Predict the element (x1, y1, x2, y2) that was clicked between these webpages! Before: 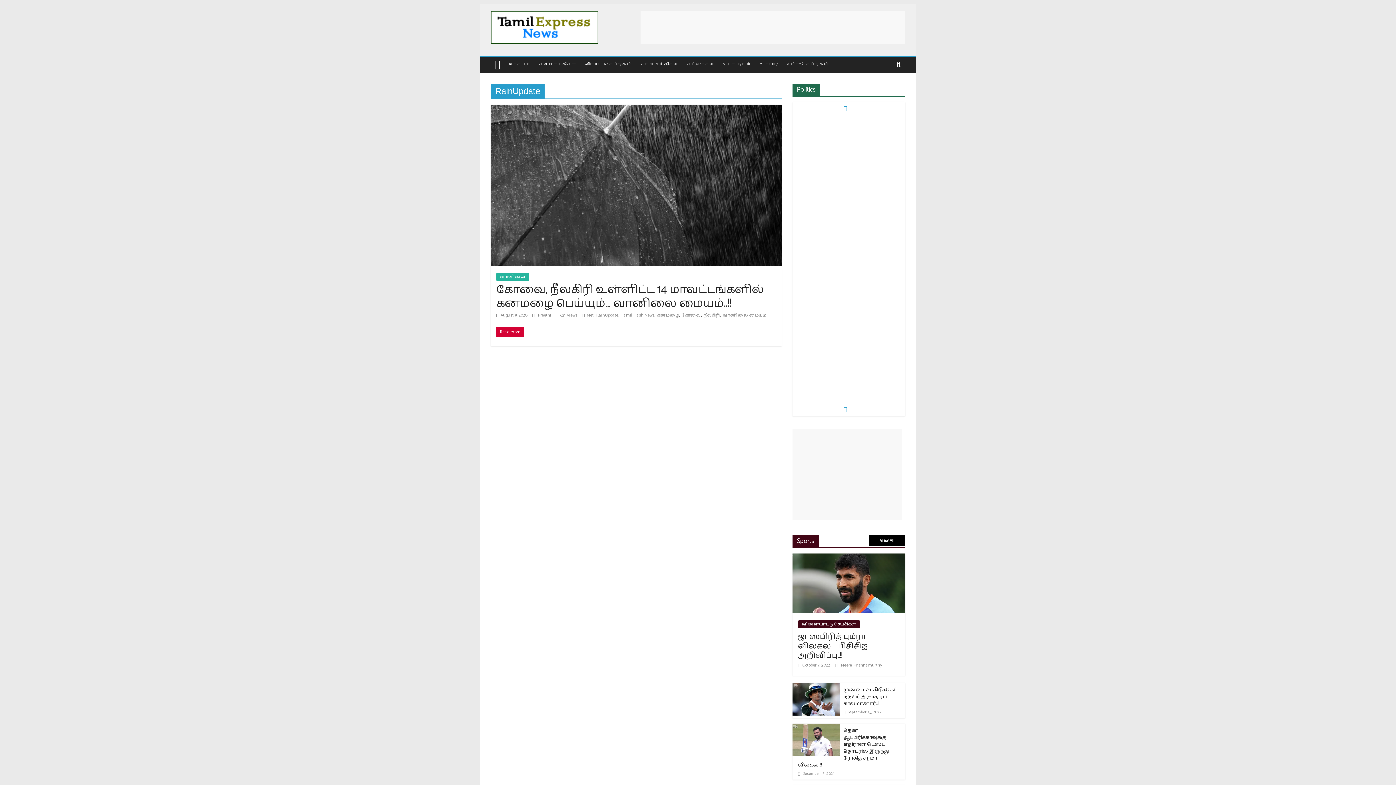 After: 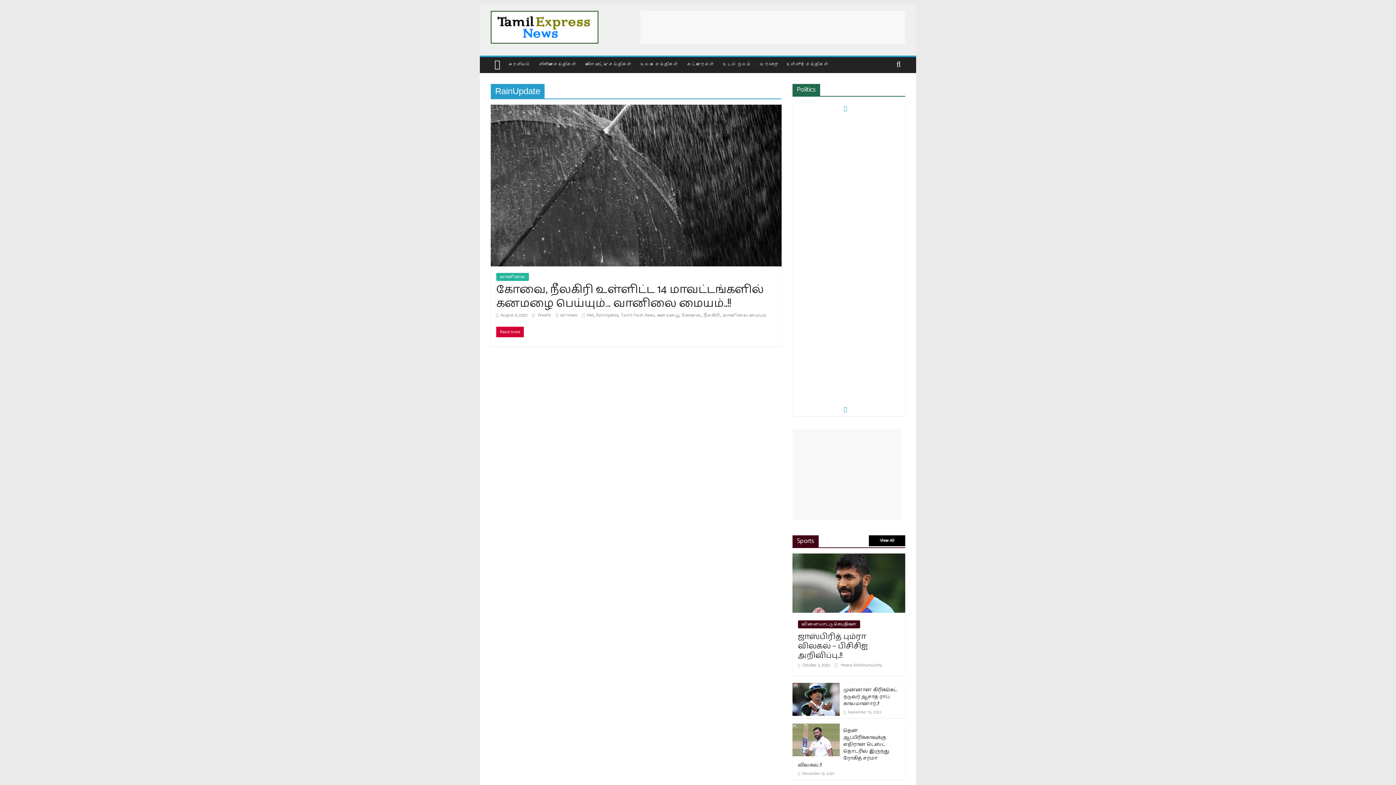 Action: bbox: (596, 312, 618, 318) label: RainUpdate